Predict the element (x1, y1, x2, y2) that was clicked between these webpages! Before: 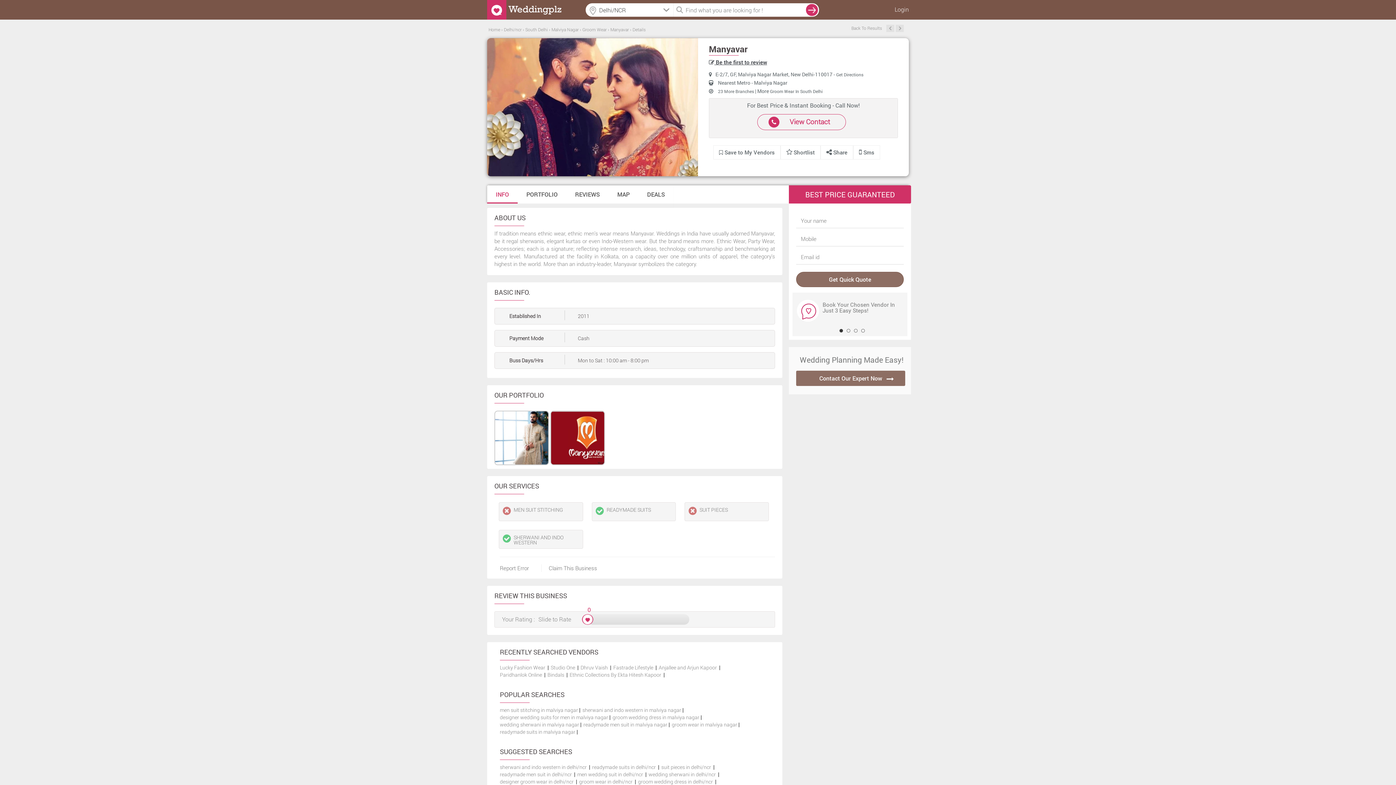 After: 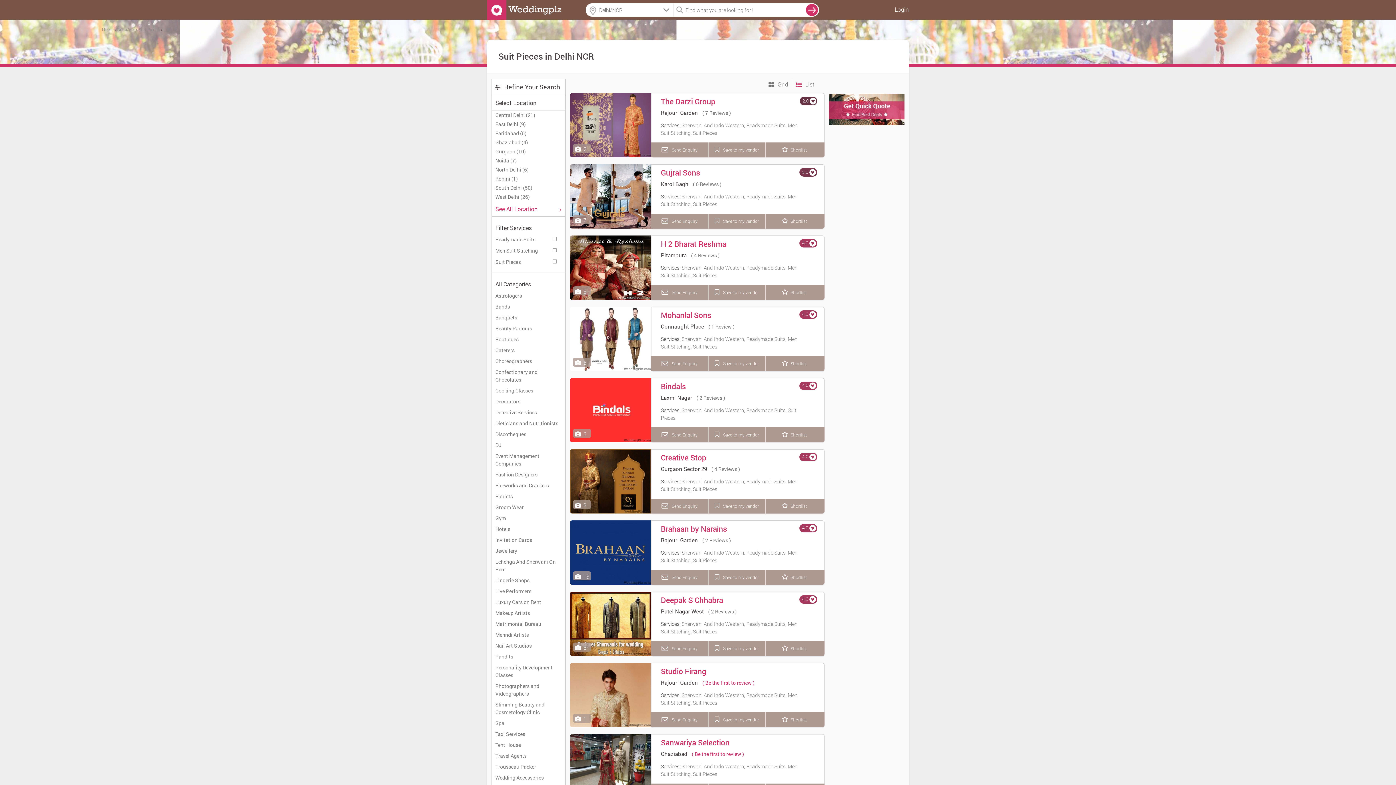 Action: bbox: (661, 764, 711, 770) label: suit pieces in delhi/ncr